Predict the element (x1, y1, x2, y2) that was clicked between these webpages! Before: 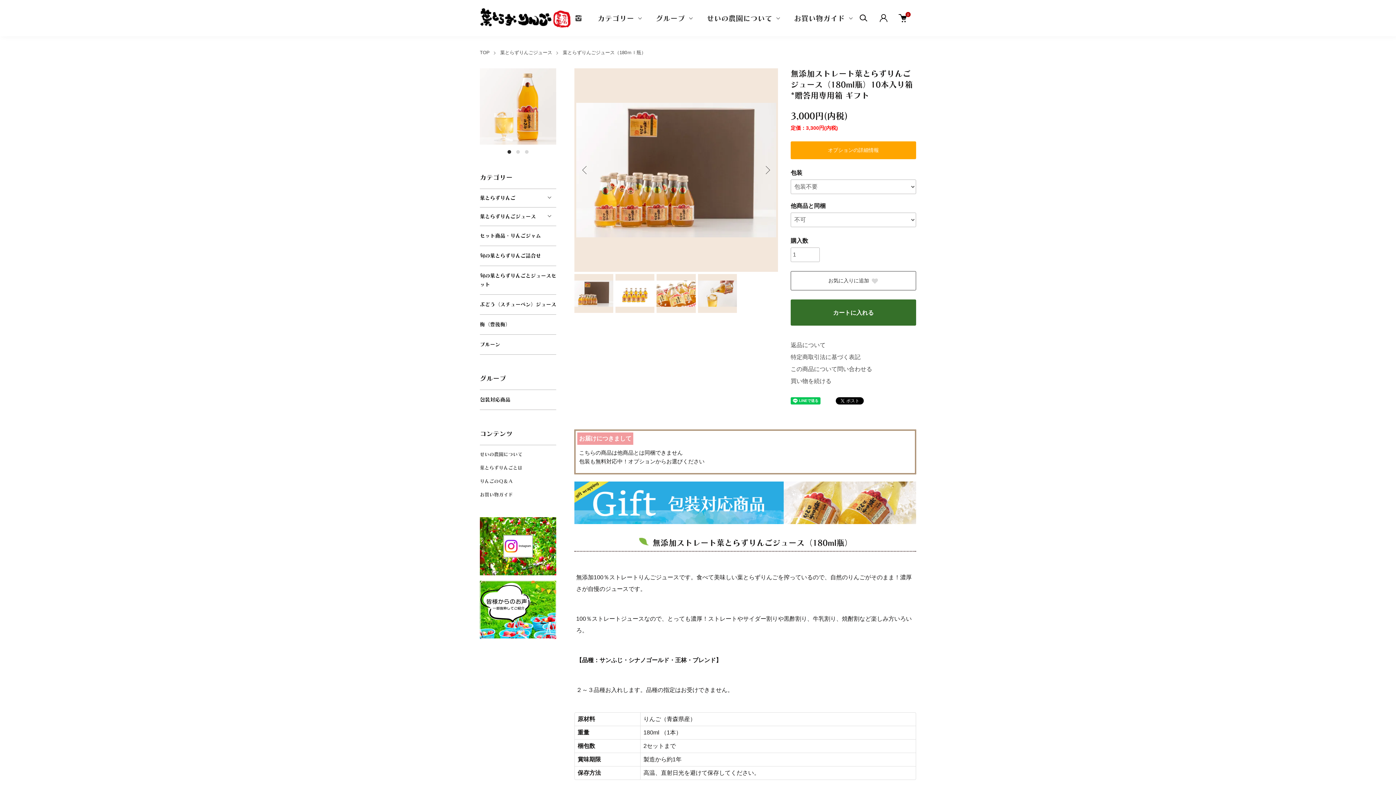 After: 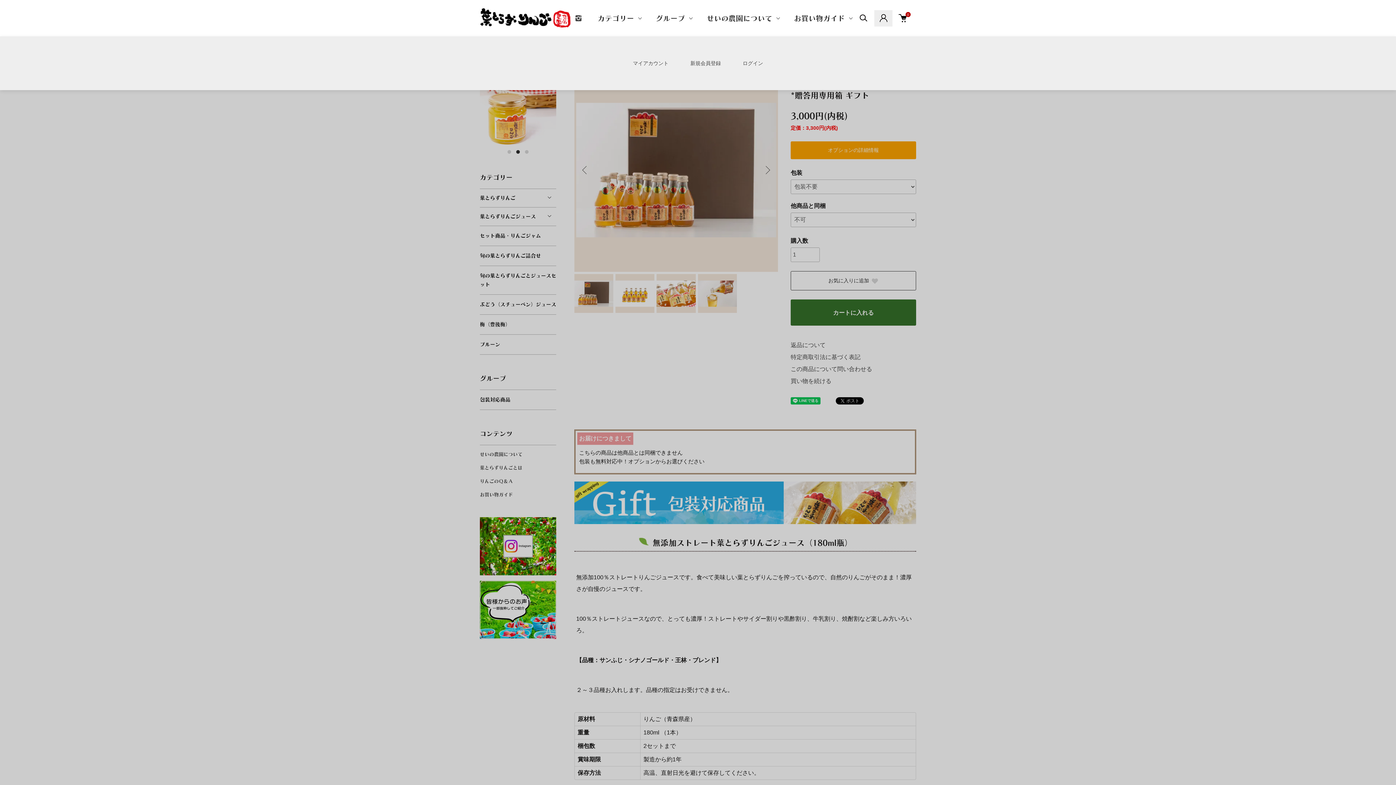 Action: bbox: (874, 10, 892, 26)